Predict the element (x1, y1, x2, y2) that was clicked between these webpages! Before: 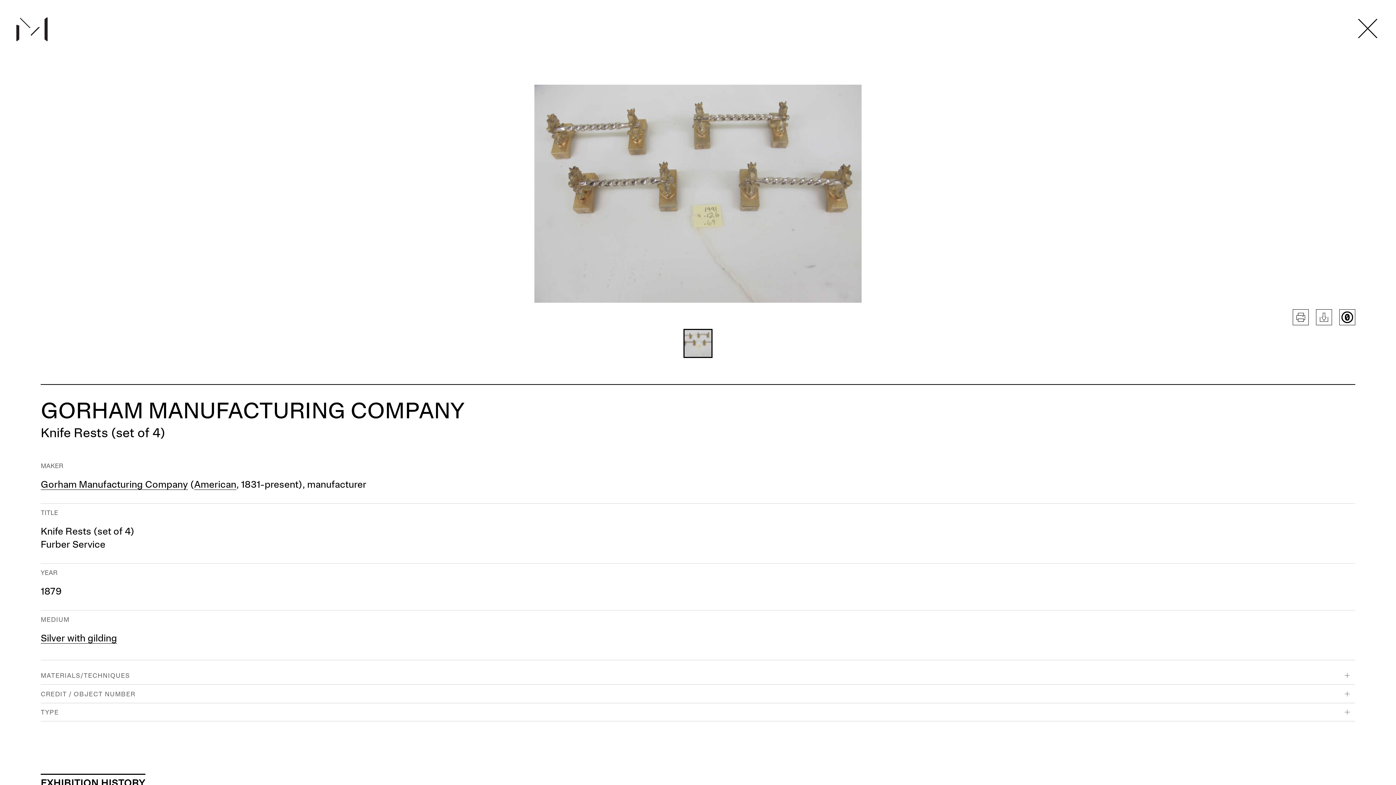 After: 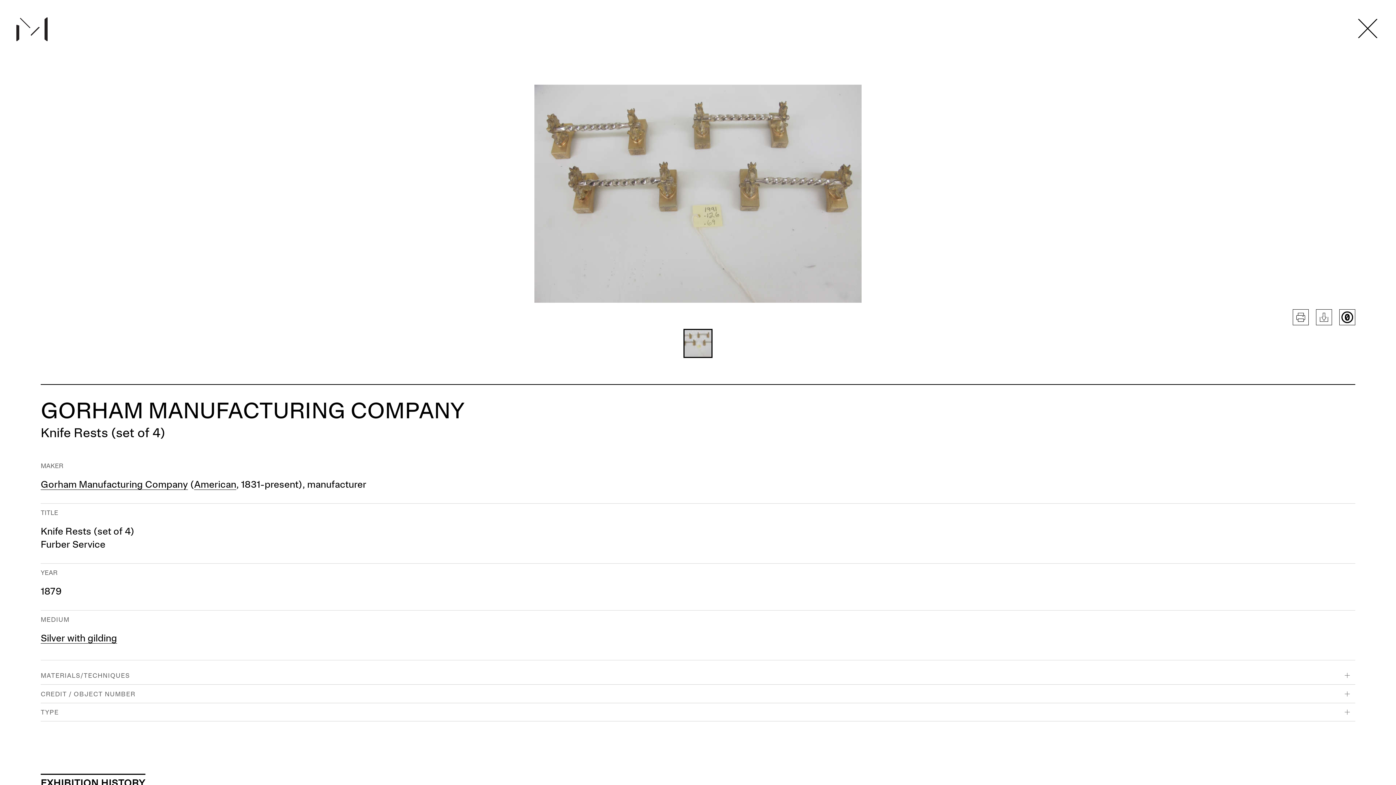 Action: bbox: (683, 329, 712, 358) label: Change image of object to this thumbnail